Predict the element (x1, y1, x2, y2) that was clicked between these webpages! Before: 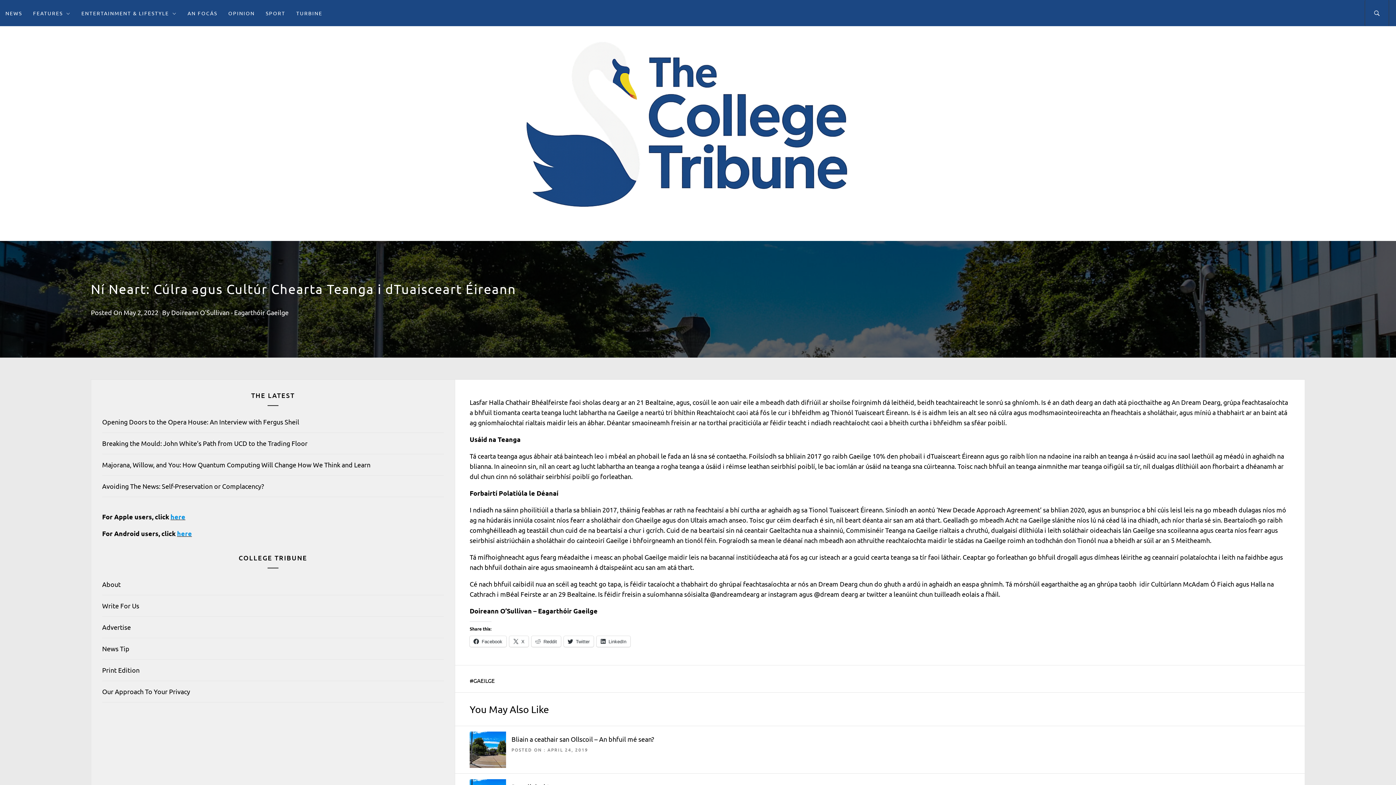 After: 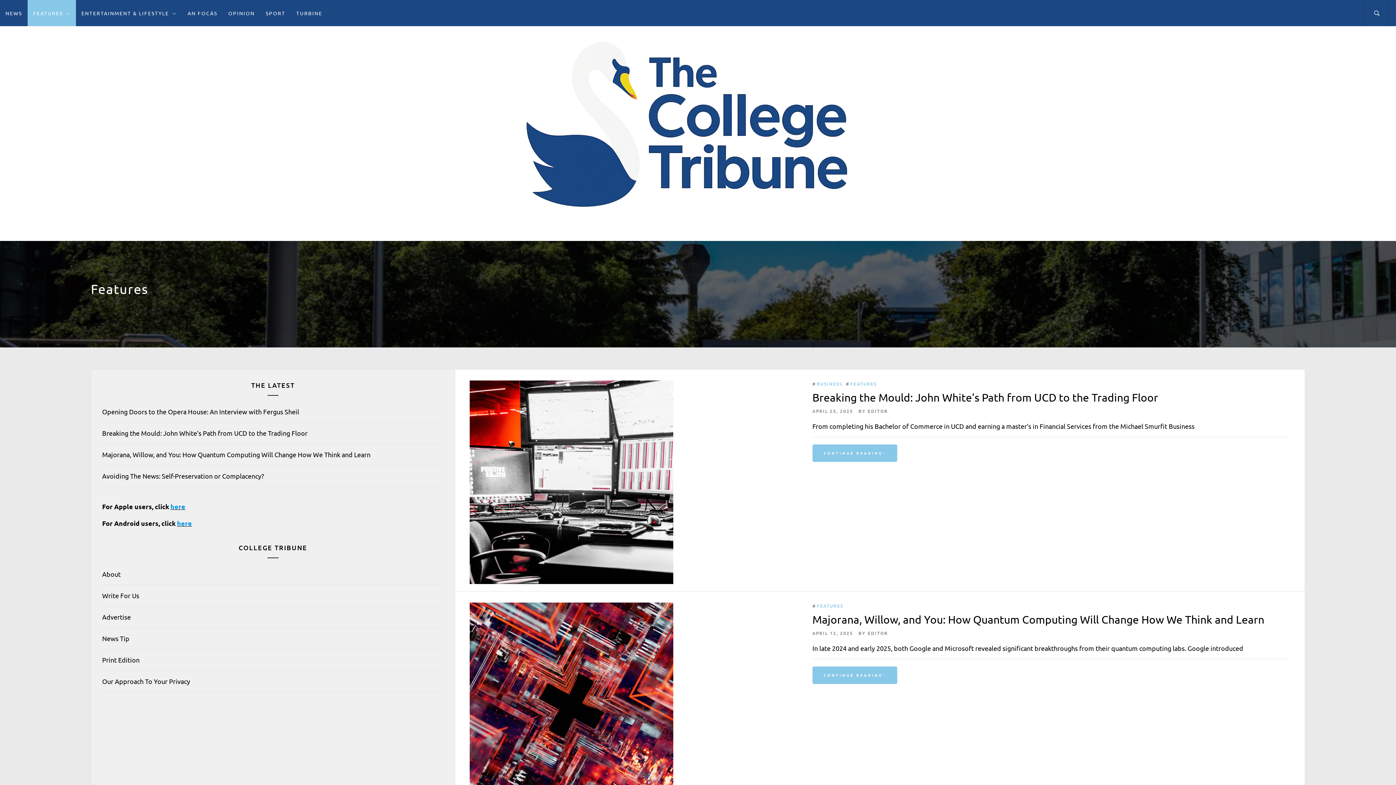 Action: bbox: (27, 0, 76, 26) label: FEATURES